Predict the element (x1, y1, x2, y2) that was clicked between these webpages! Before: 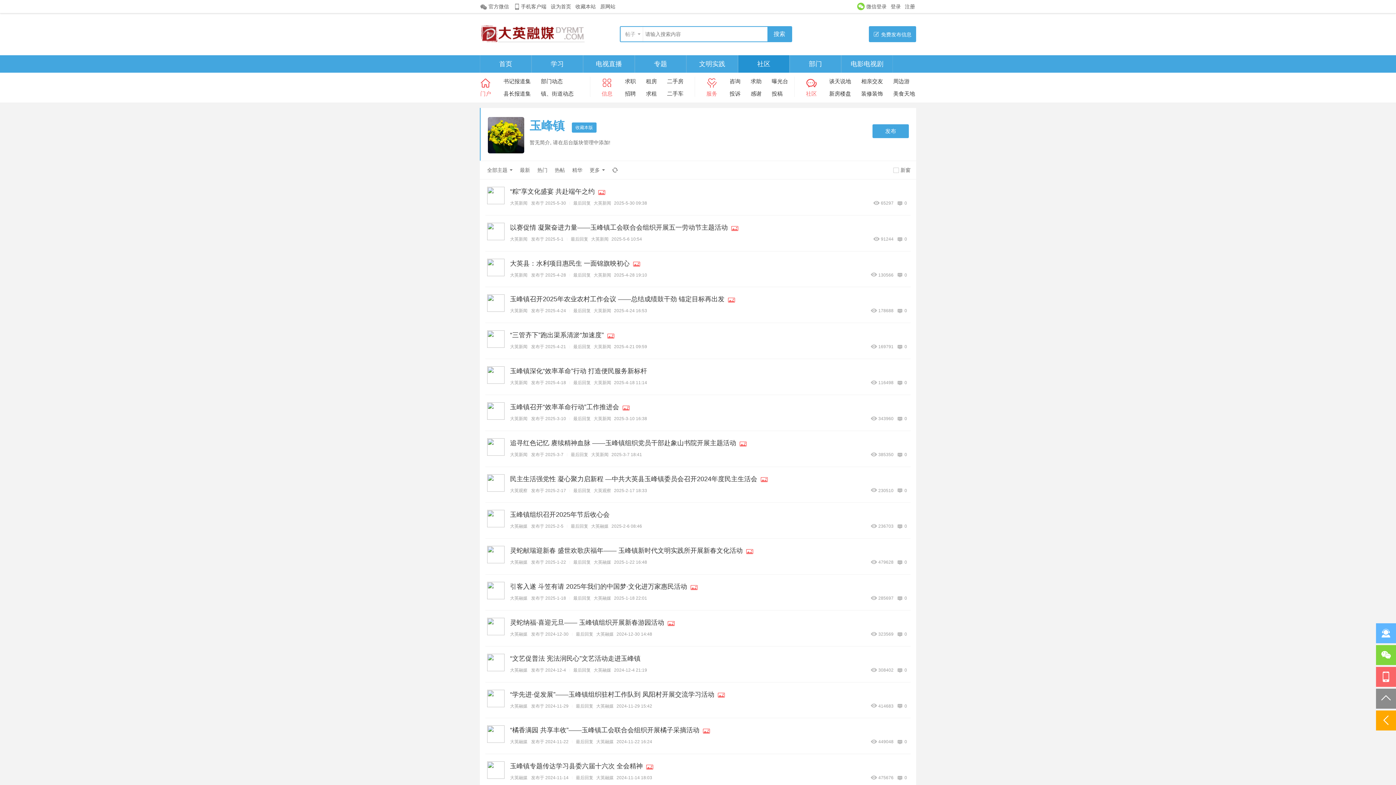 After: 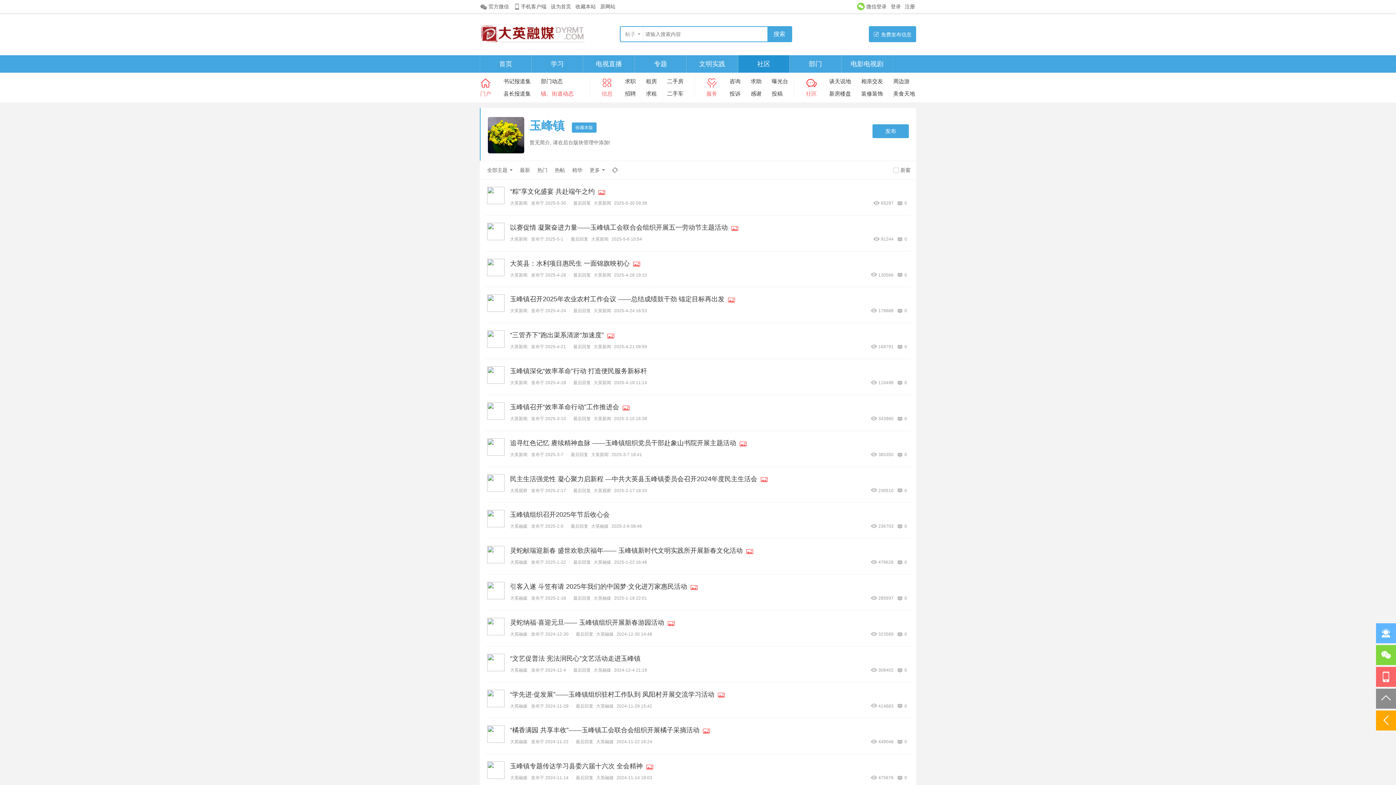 Action: label: 镇、街道动态 bbox: (541, 90, 573, 96)